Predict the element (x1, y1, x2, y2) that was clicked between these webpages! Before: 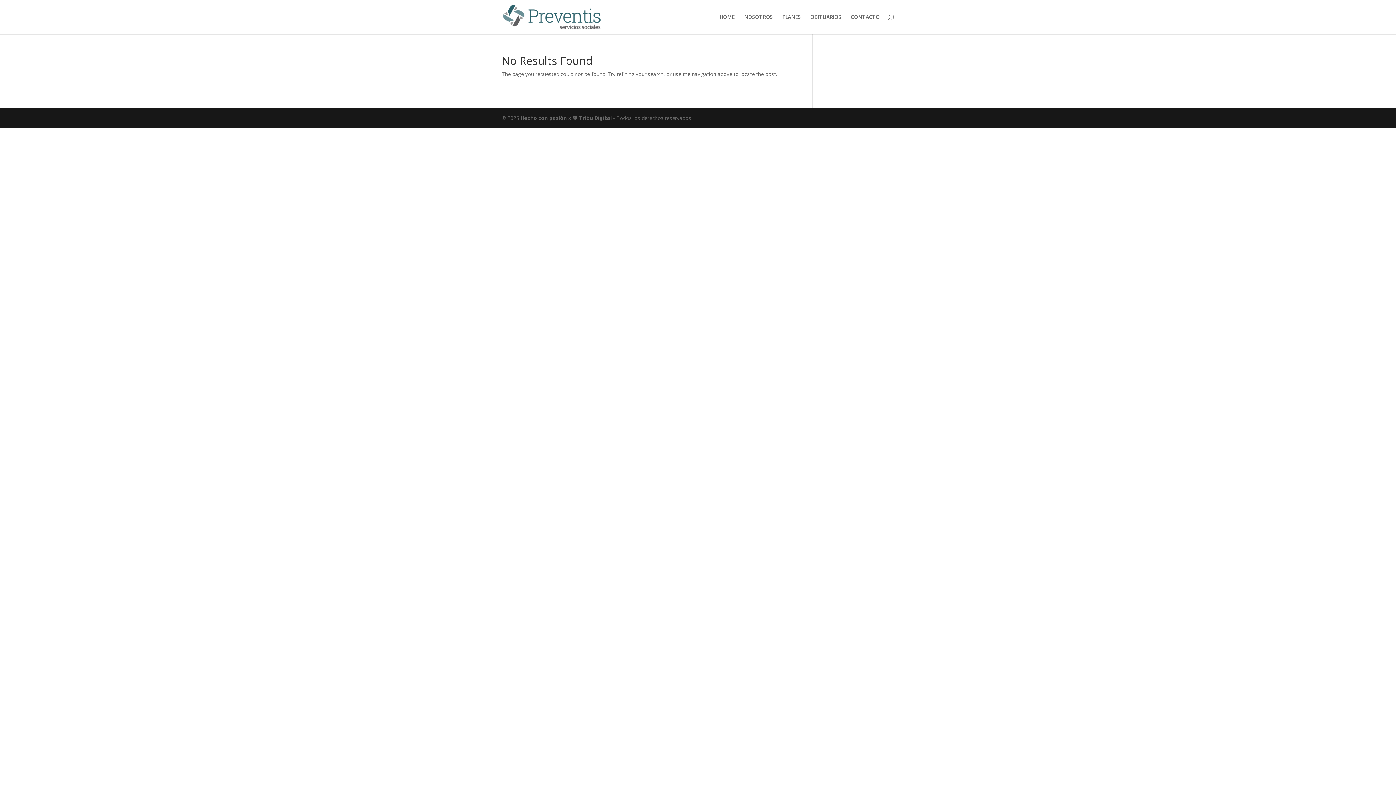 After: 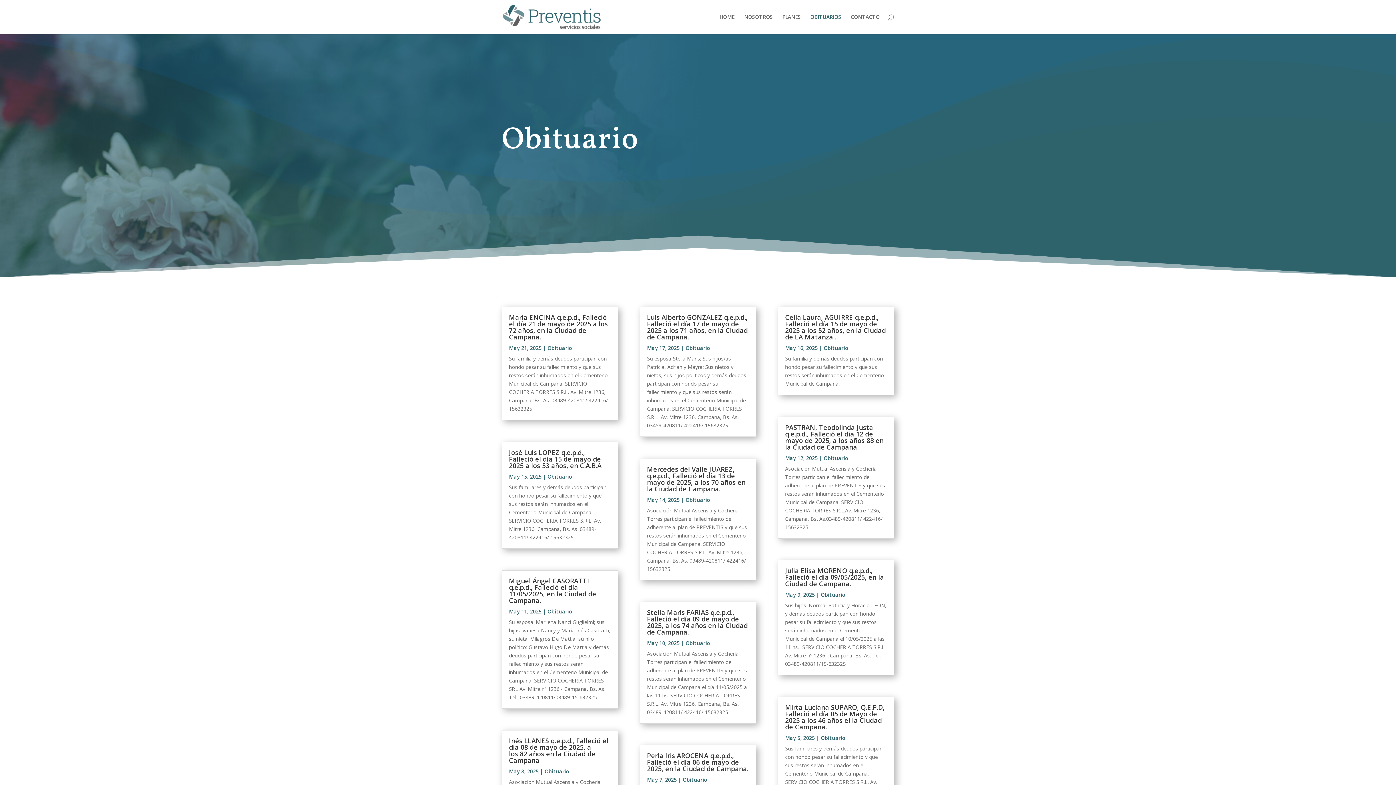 Action: label: OBITUARIOS bbox: (810, 14, 841, 34)